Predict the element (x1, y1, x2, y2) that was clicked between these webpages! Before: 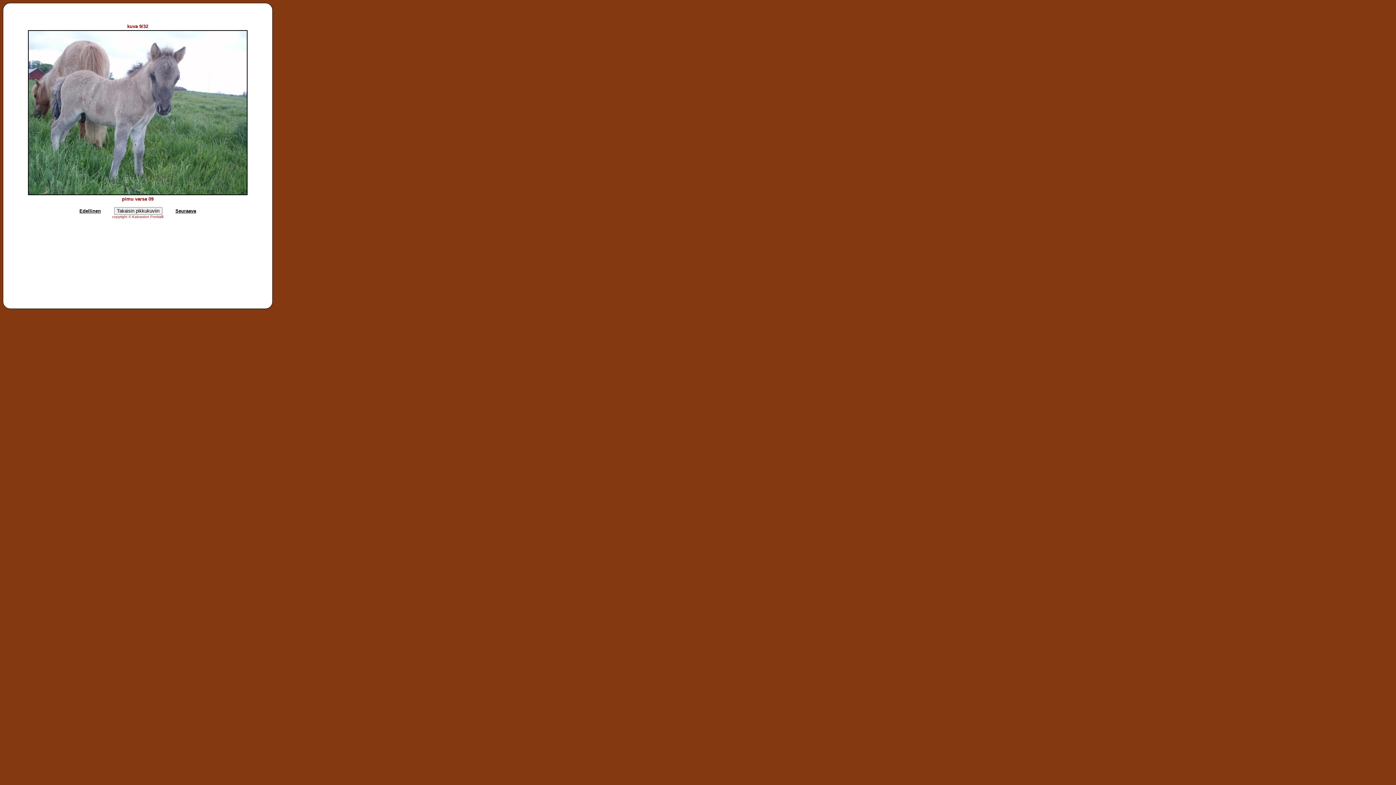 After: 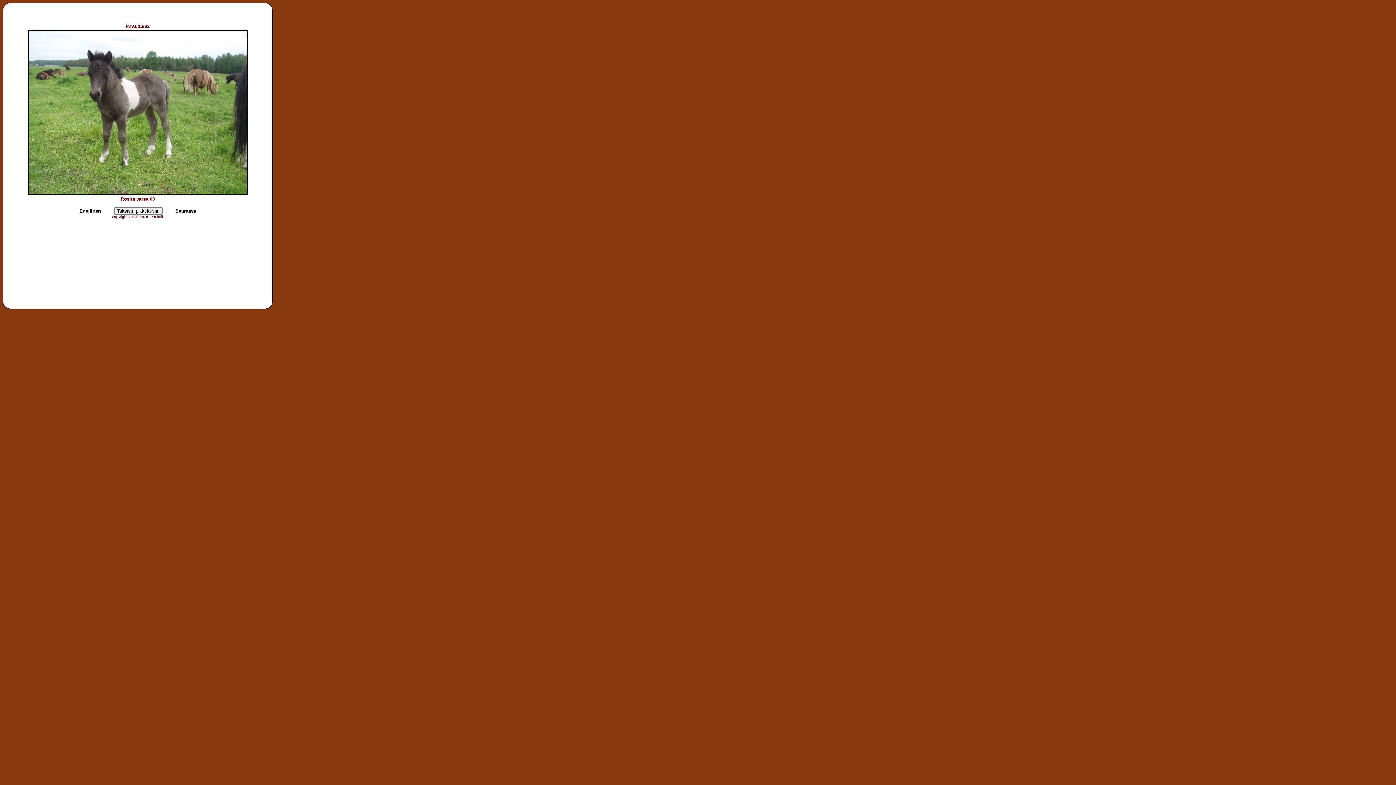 Action: label: Seuraava bbox: (175, 208, 196, 213)